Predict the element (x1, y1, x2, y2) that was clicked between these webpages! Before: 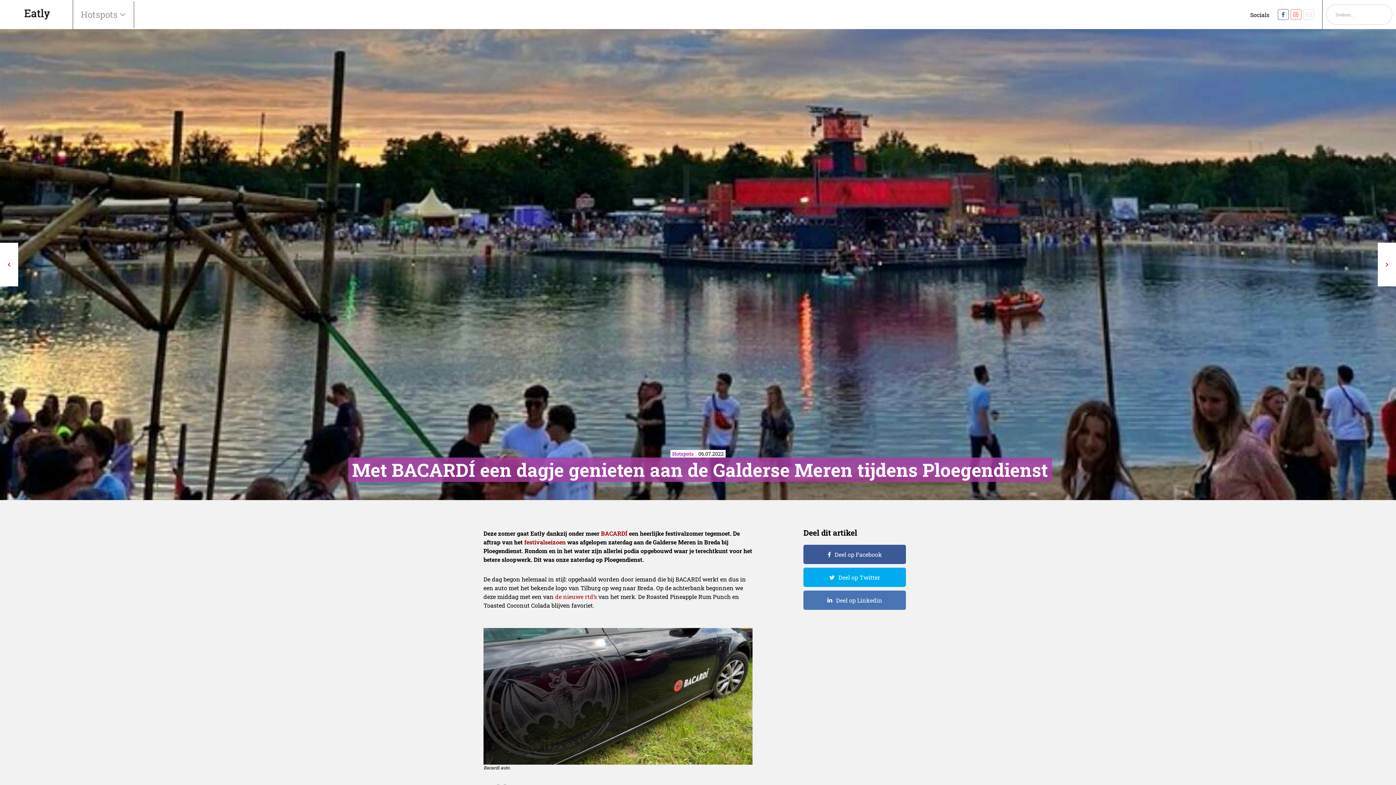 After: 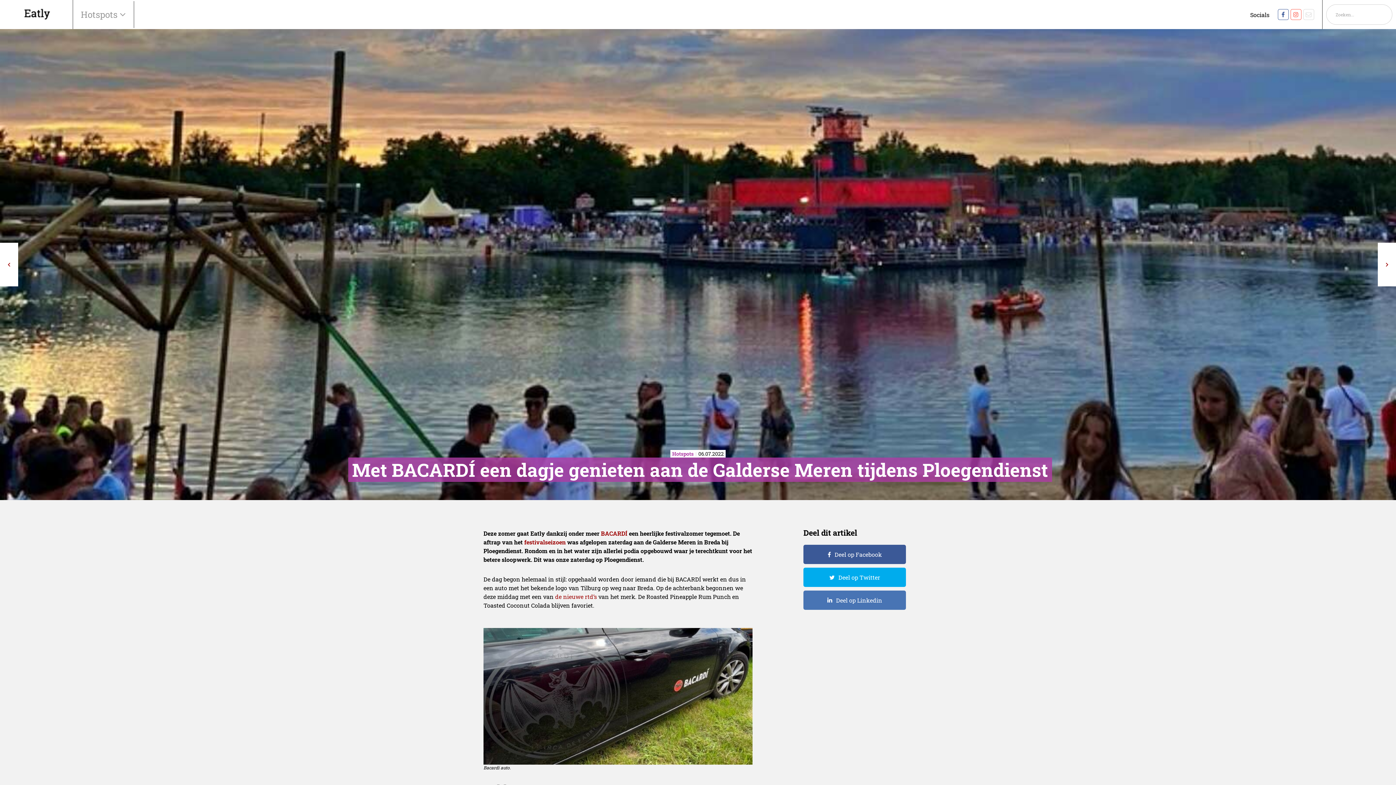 Action: bbox: (1278, 9, 1288, 20)